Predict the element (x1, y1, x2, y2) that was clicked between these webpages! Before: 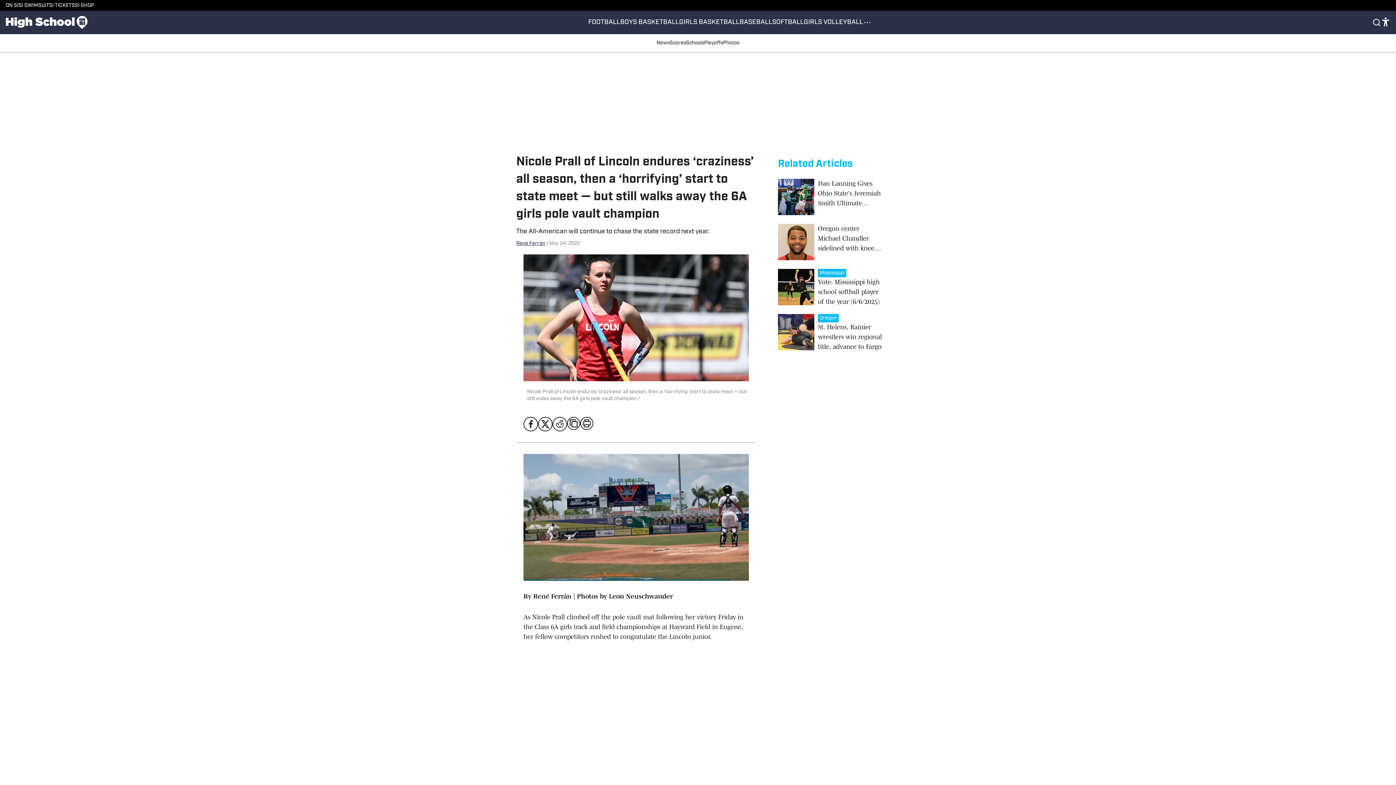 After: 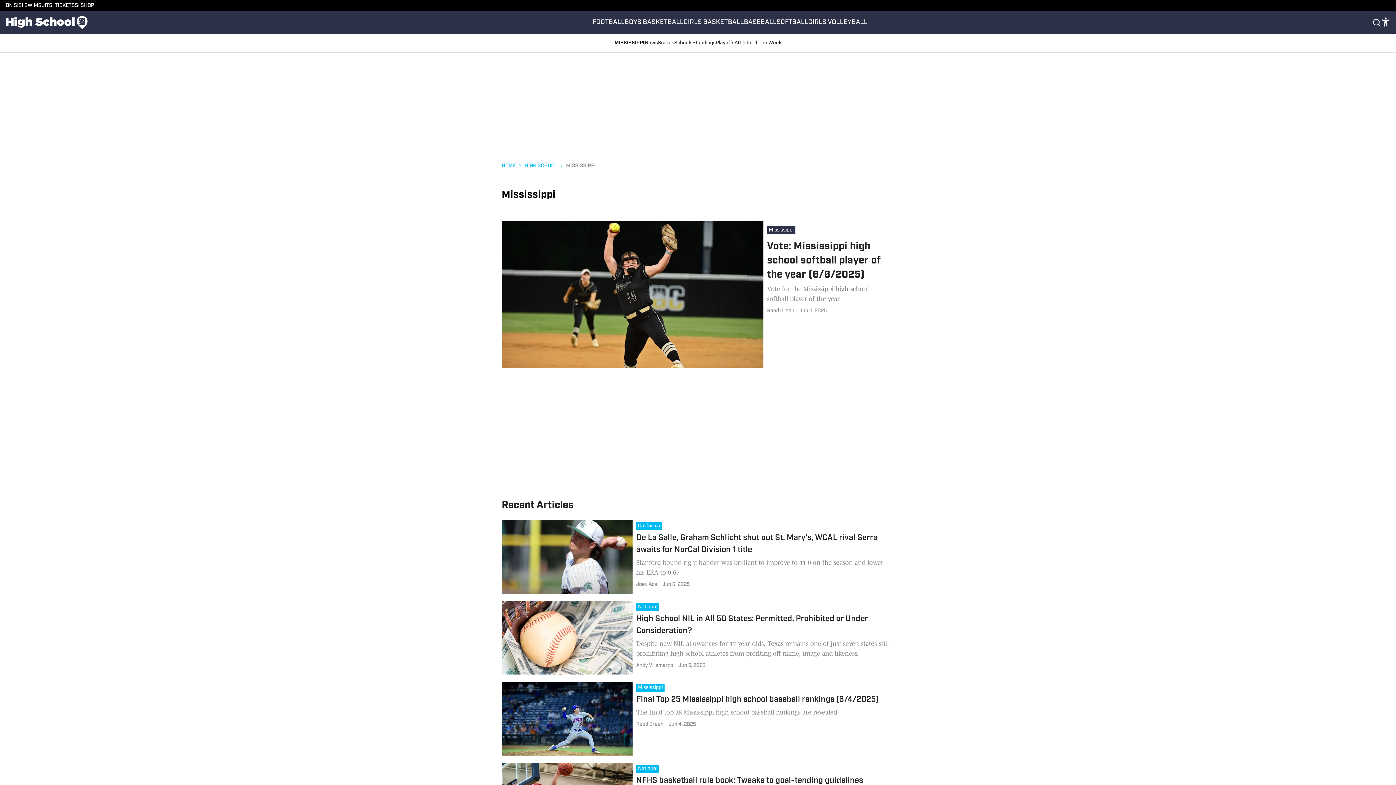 Action: bbox: (820, 269, 848, 278)